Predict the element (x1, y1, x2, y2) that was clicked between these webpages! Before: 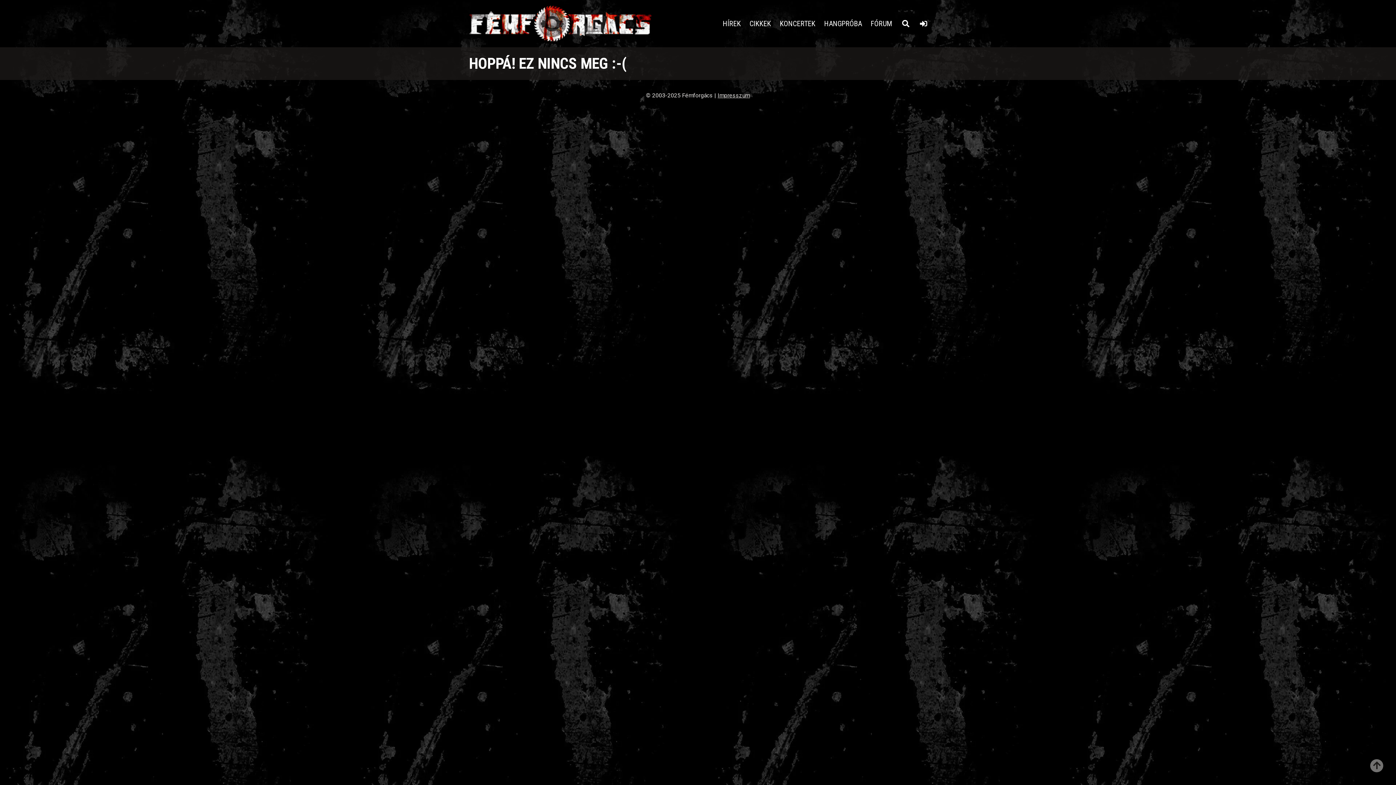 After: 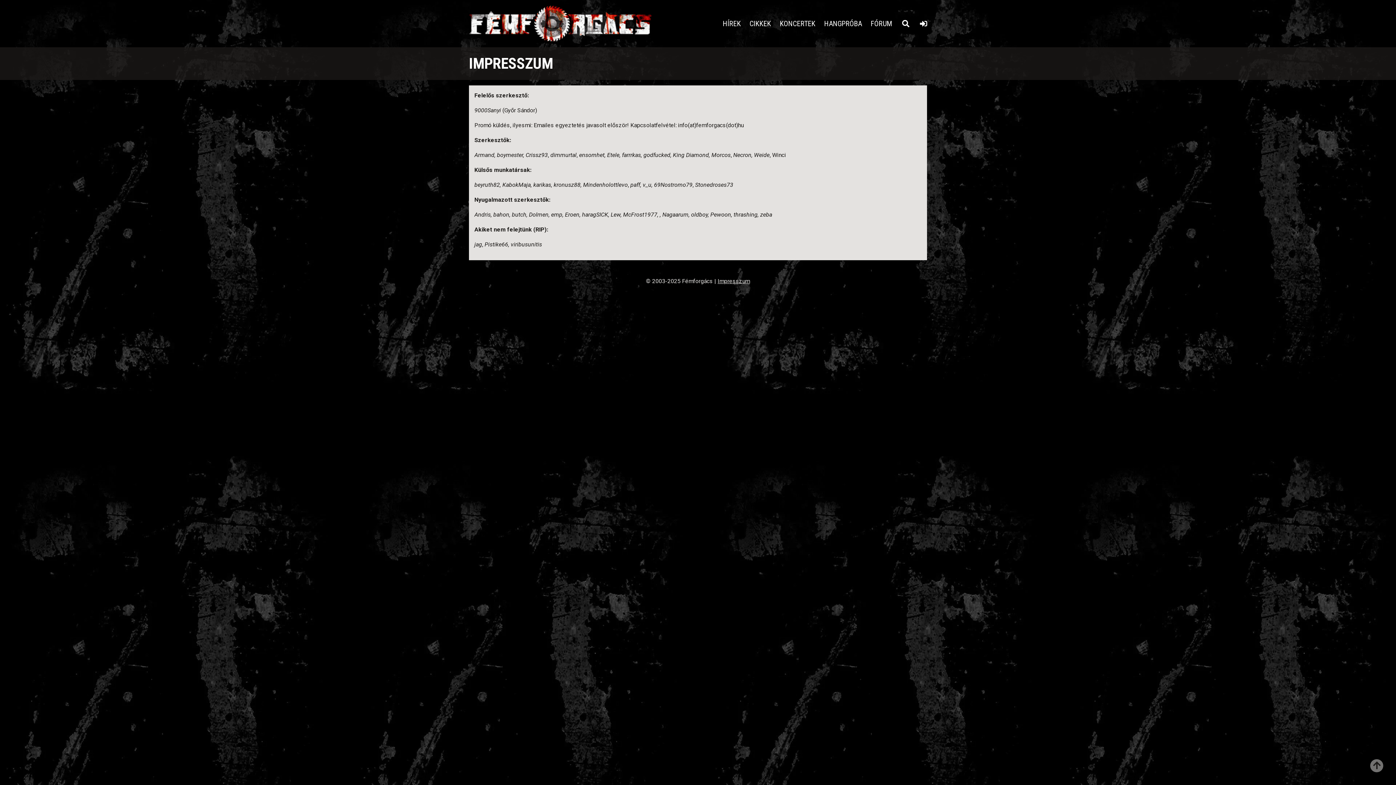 Action: bbox: (717, 92, 750, 98) label: Impresszum